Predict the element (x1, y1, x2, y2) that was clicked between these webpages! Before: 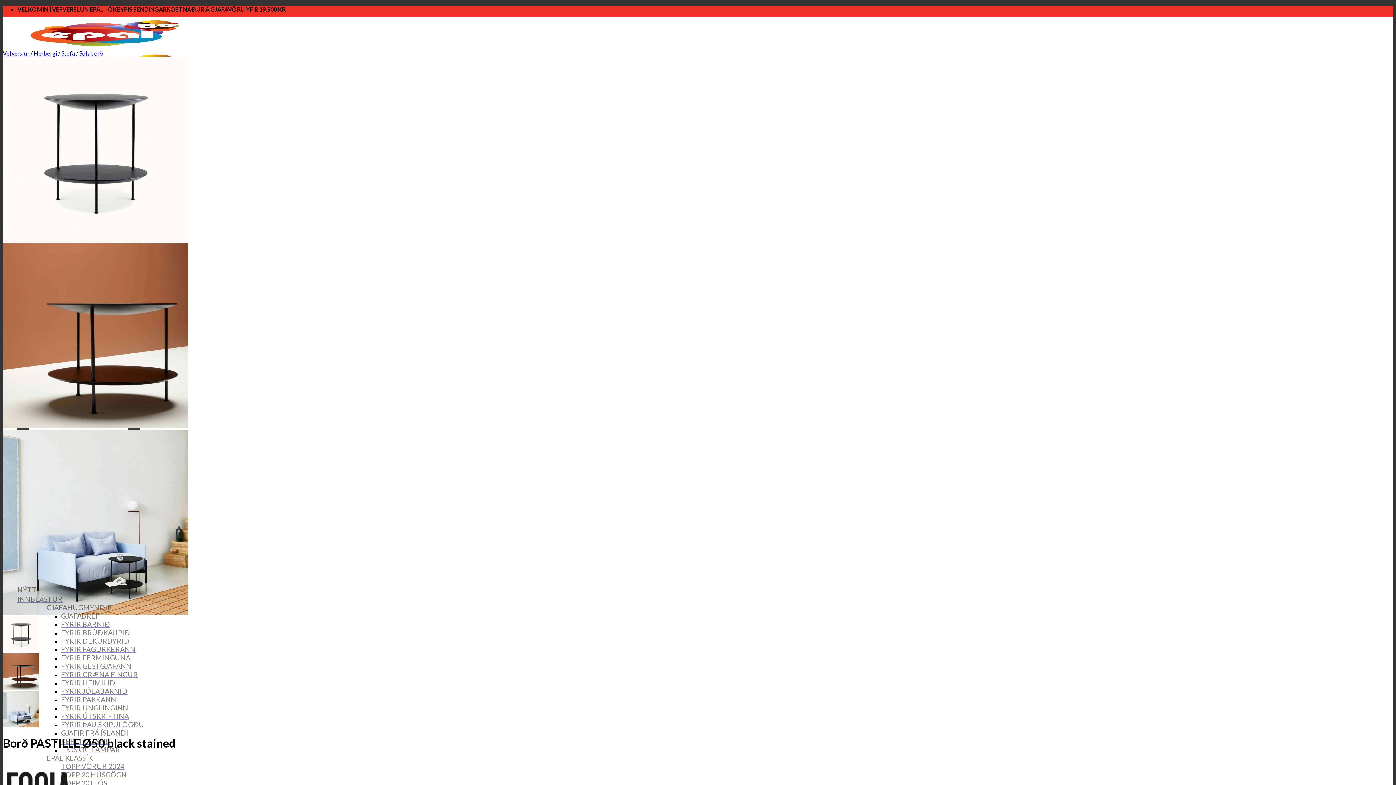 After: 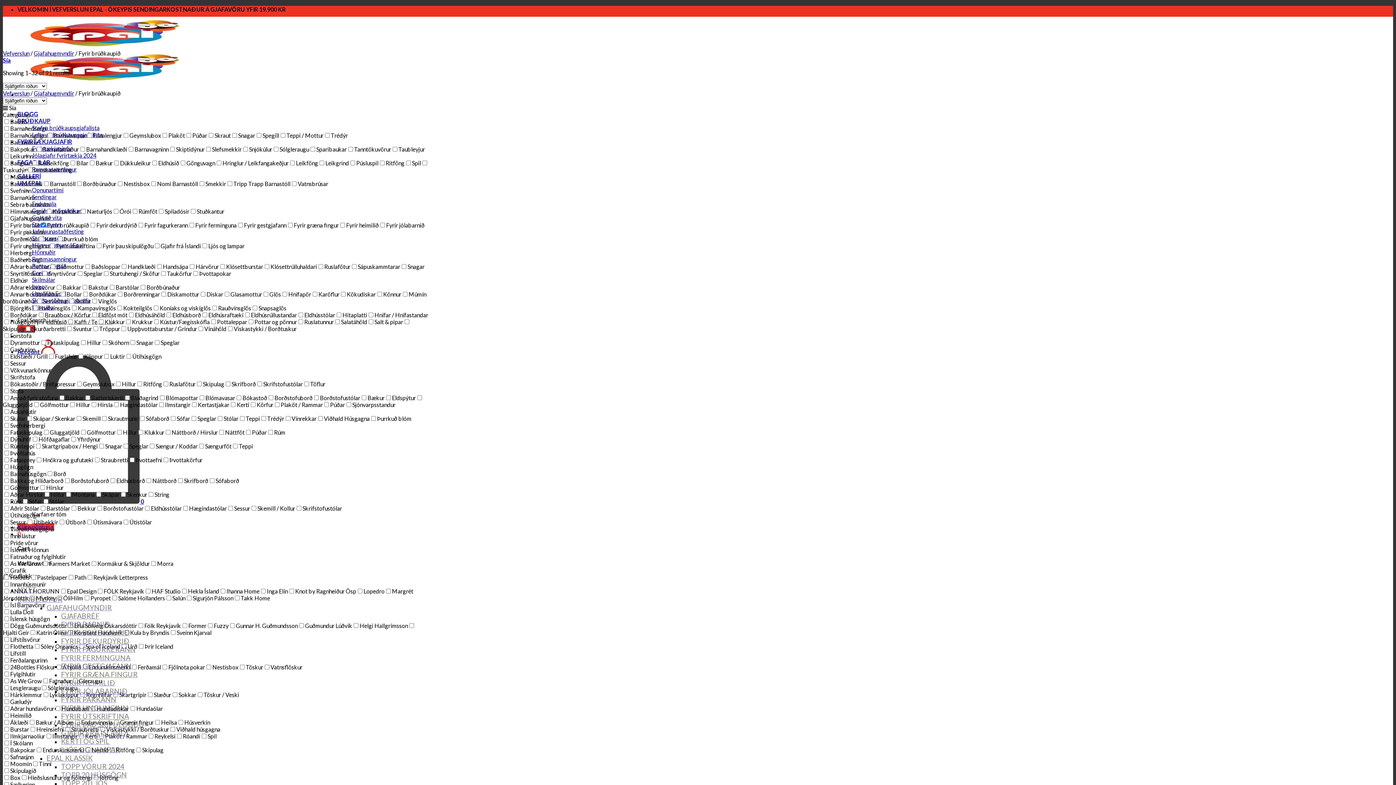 Action: label: FYRIR BRÚÐKAUPIÐ bbox: (61, 627, 130, 639)